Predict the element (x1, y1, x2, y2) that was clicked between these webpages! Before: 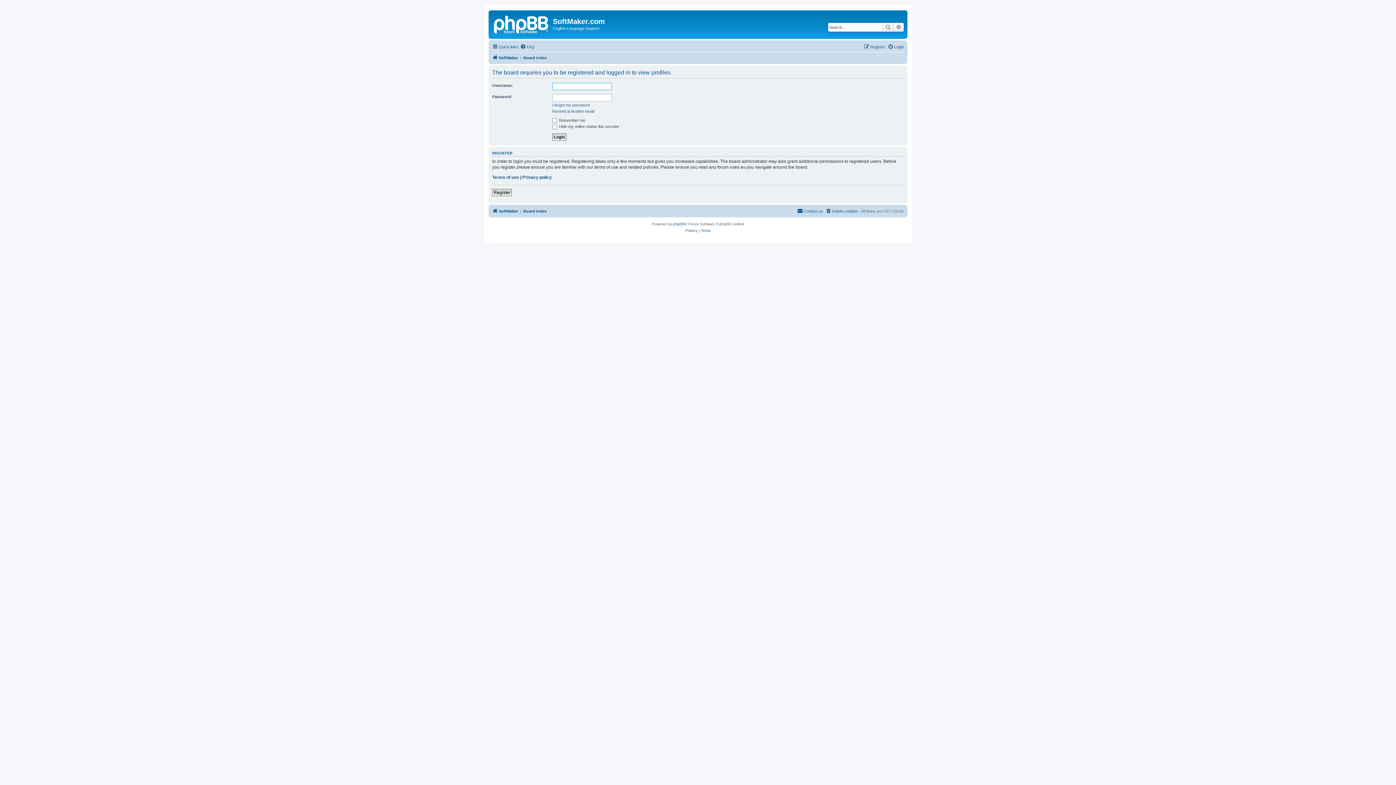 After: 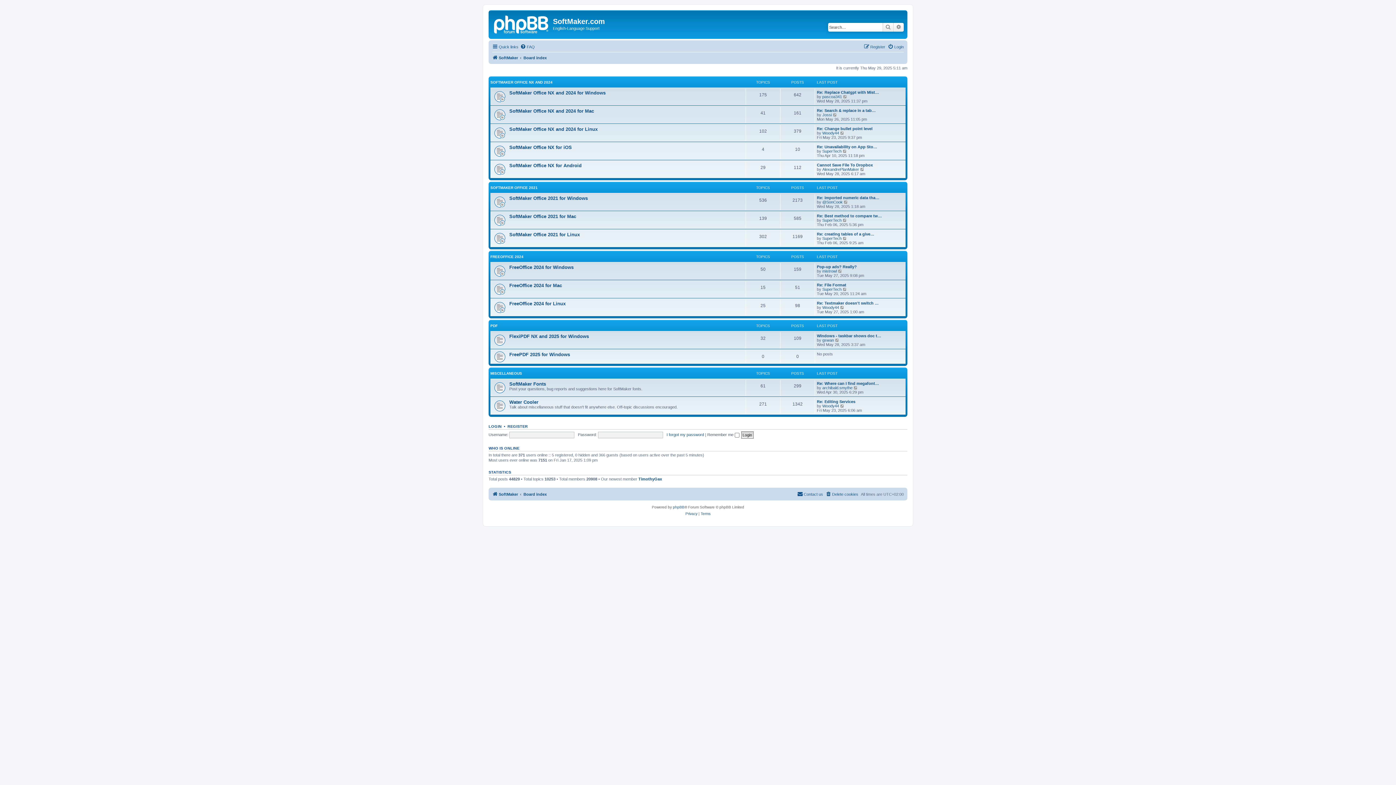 Action: label: Board index bbox: (523, 53, 546, 62)